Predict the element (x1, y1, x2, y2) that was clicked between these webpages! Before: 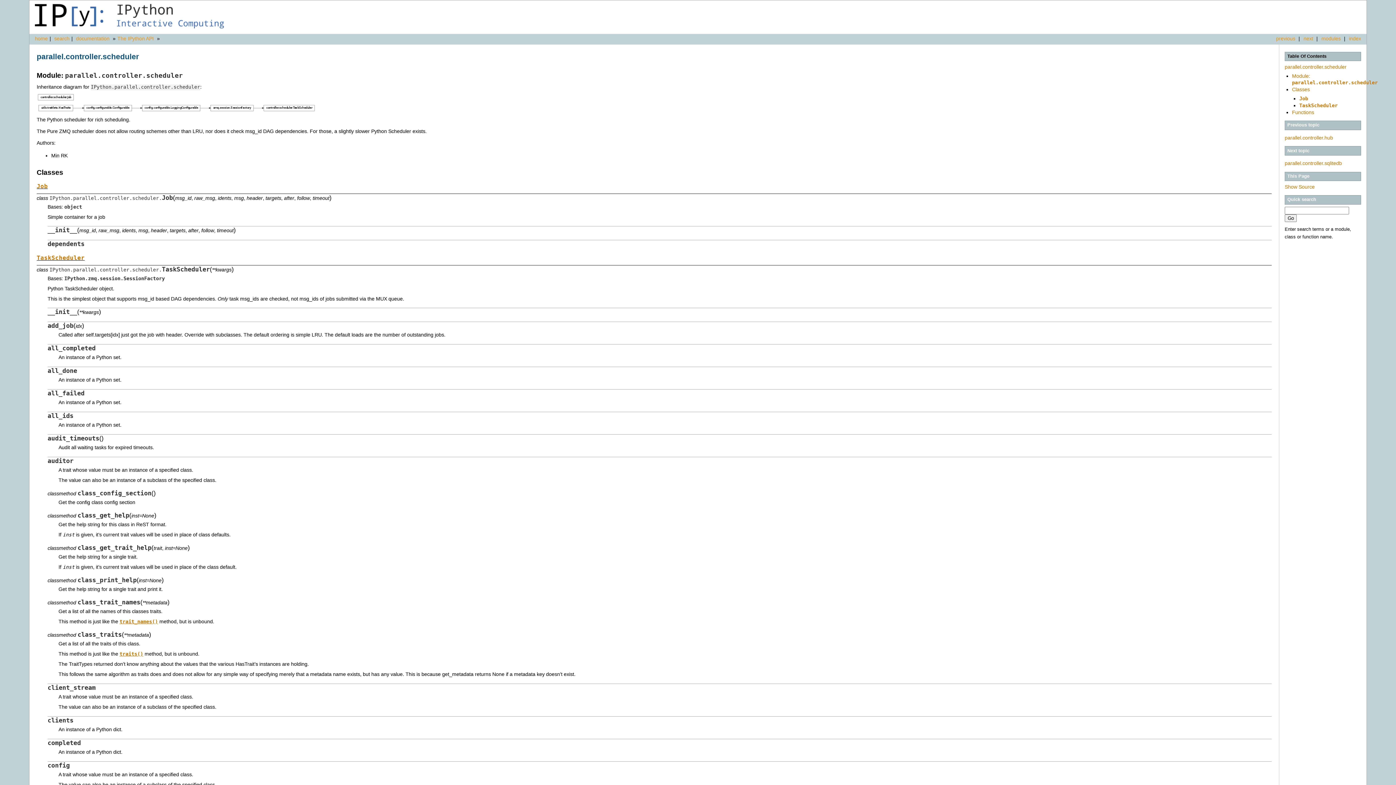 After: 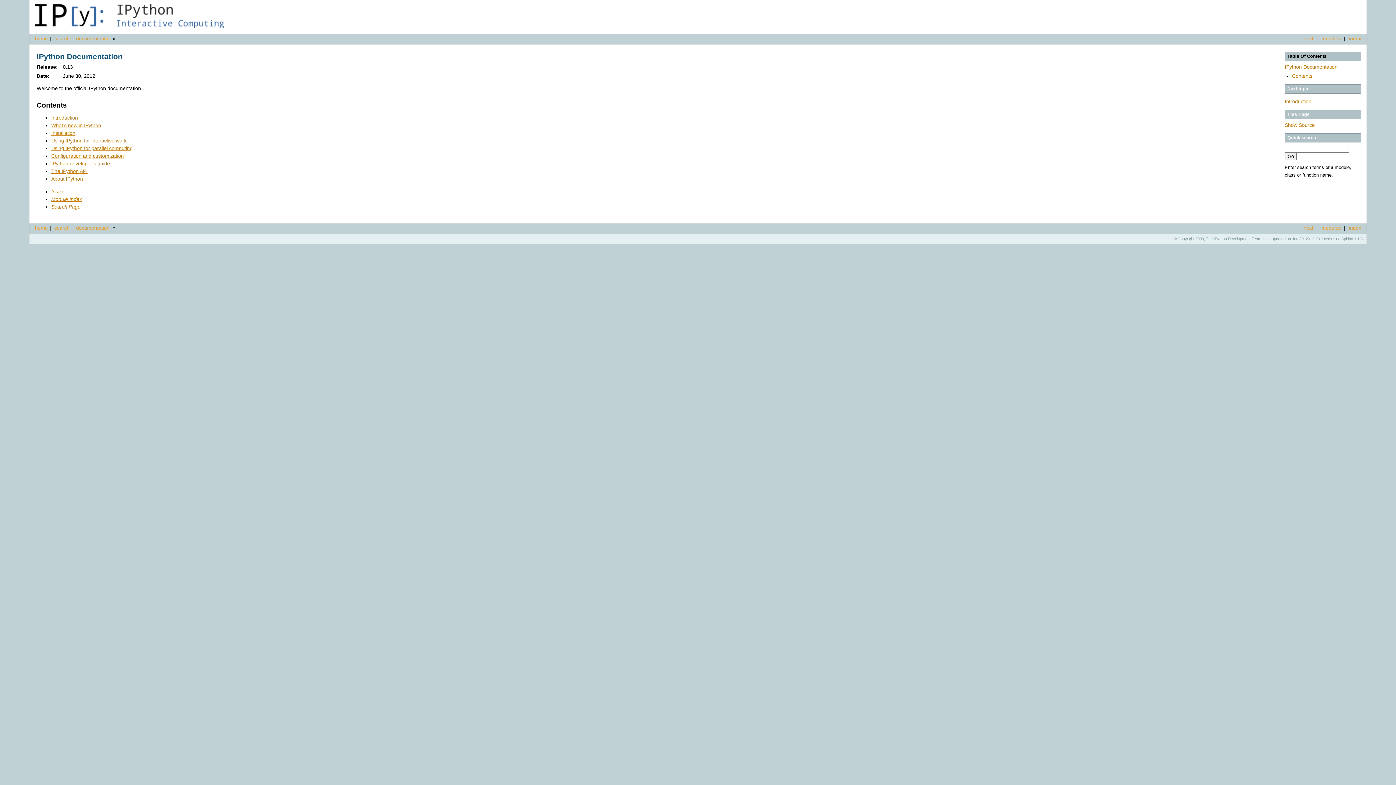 Action: bbox: (1287, 53, 1326, 58) label: Table Of Contents